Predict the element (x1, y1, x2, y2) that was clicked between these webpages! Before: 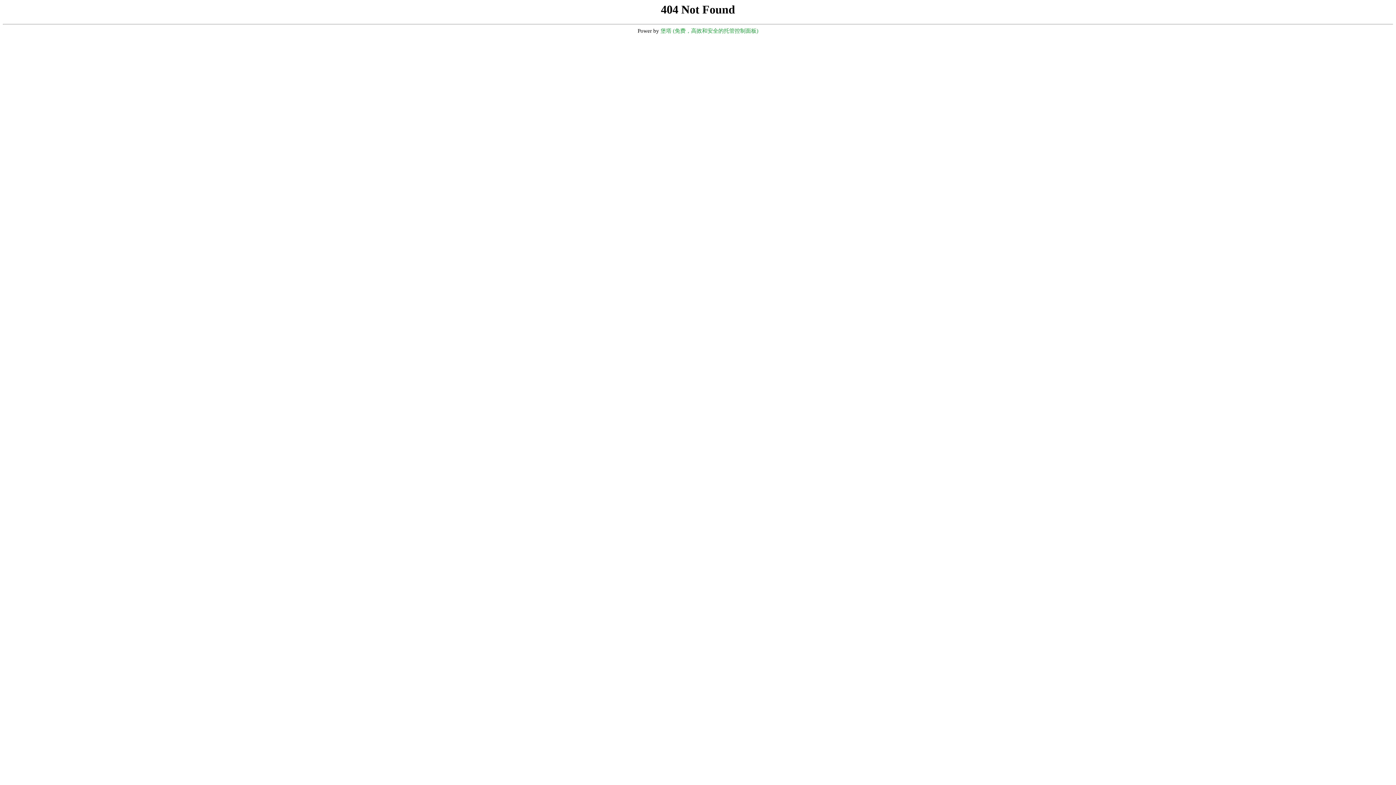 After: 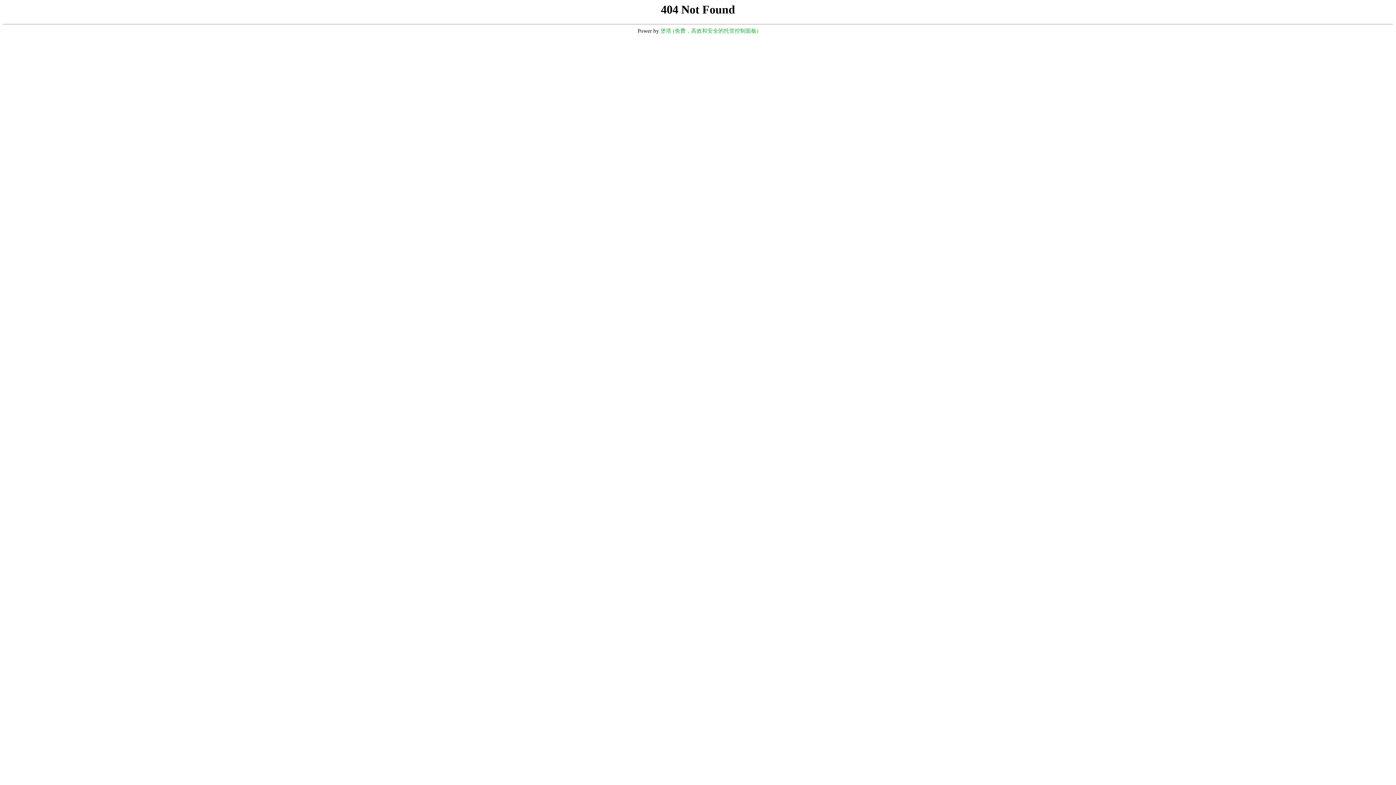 Action: label: 堡塔 (免费，高效和安全的托管控制面板) bbox: (660, 28, 758, 33)